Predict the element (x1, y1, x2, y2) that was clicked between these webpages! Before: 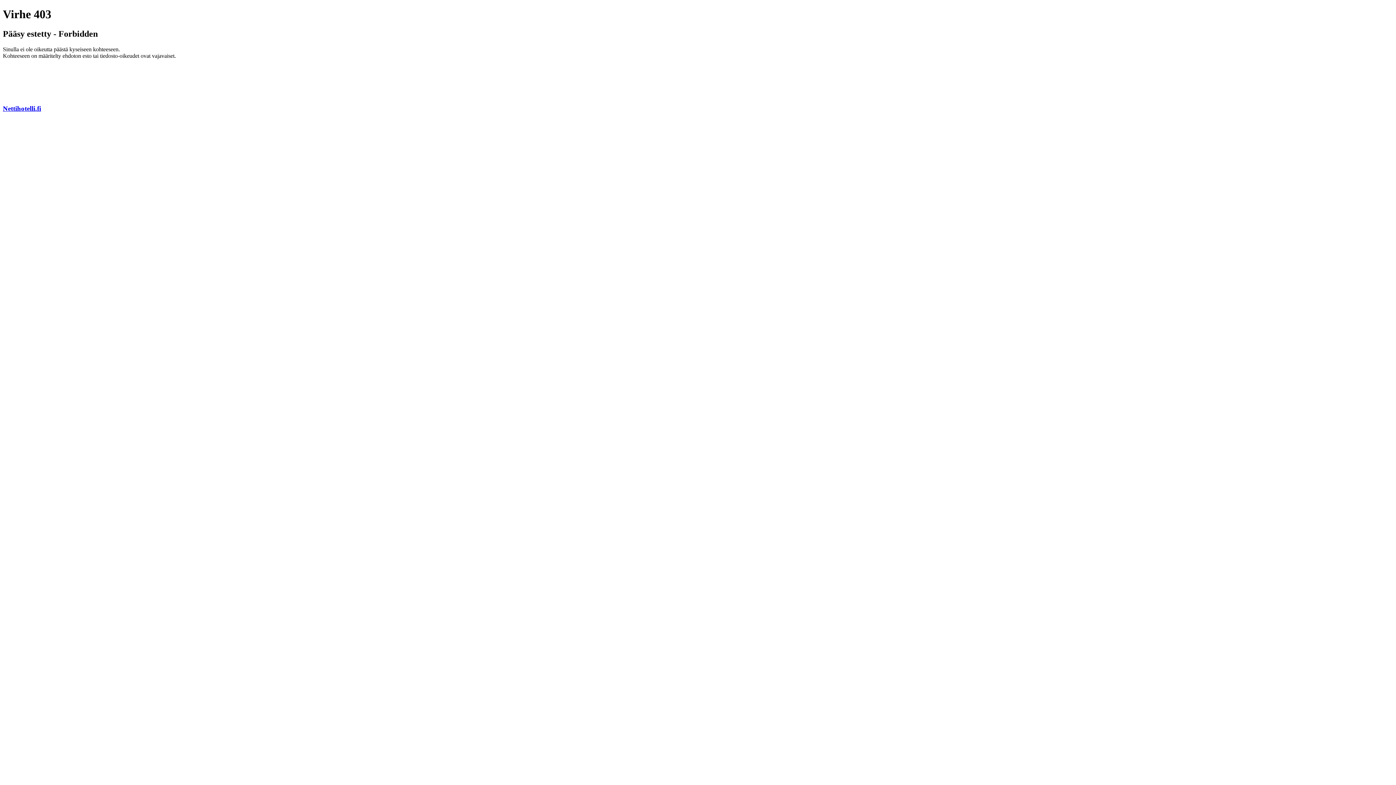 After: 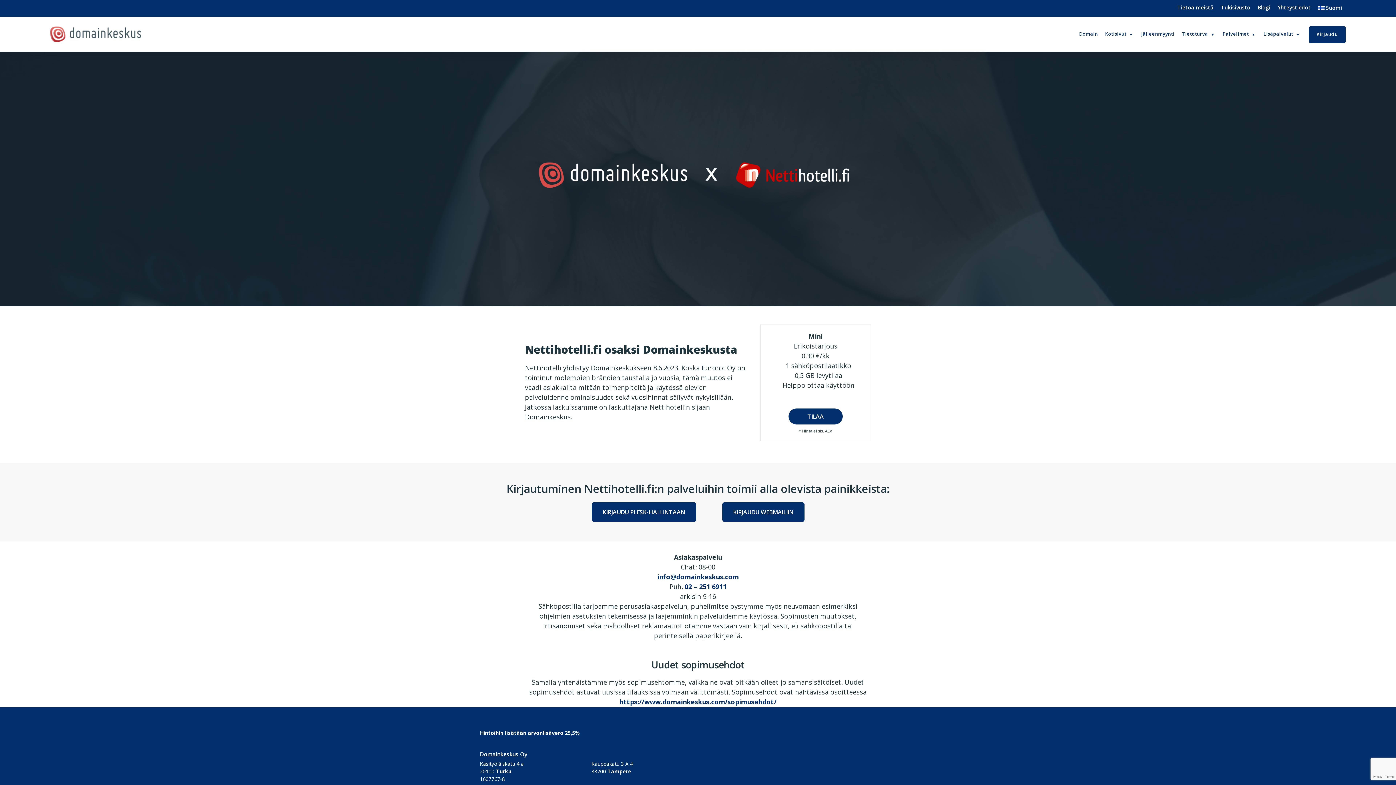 Action: bbox: (2, 104, 41, 112) label: Nettihotelli.fi